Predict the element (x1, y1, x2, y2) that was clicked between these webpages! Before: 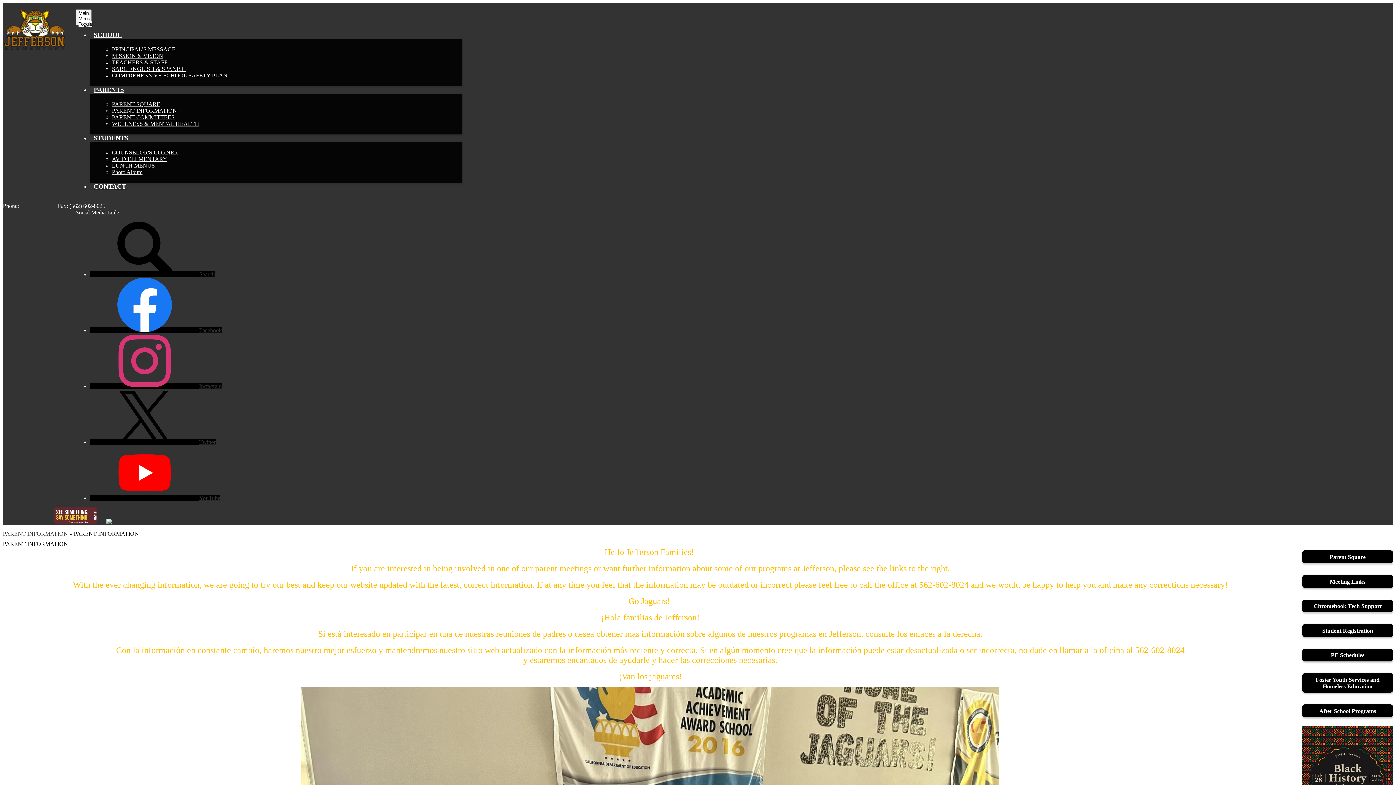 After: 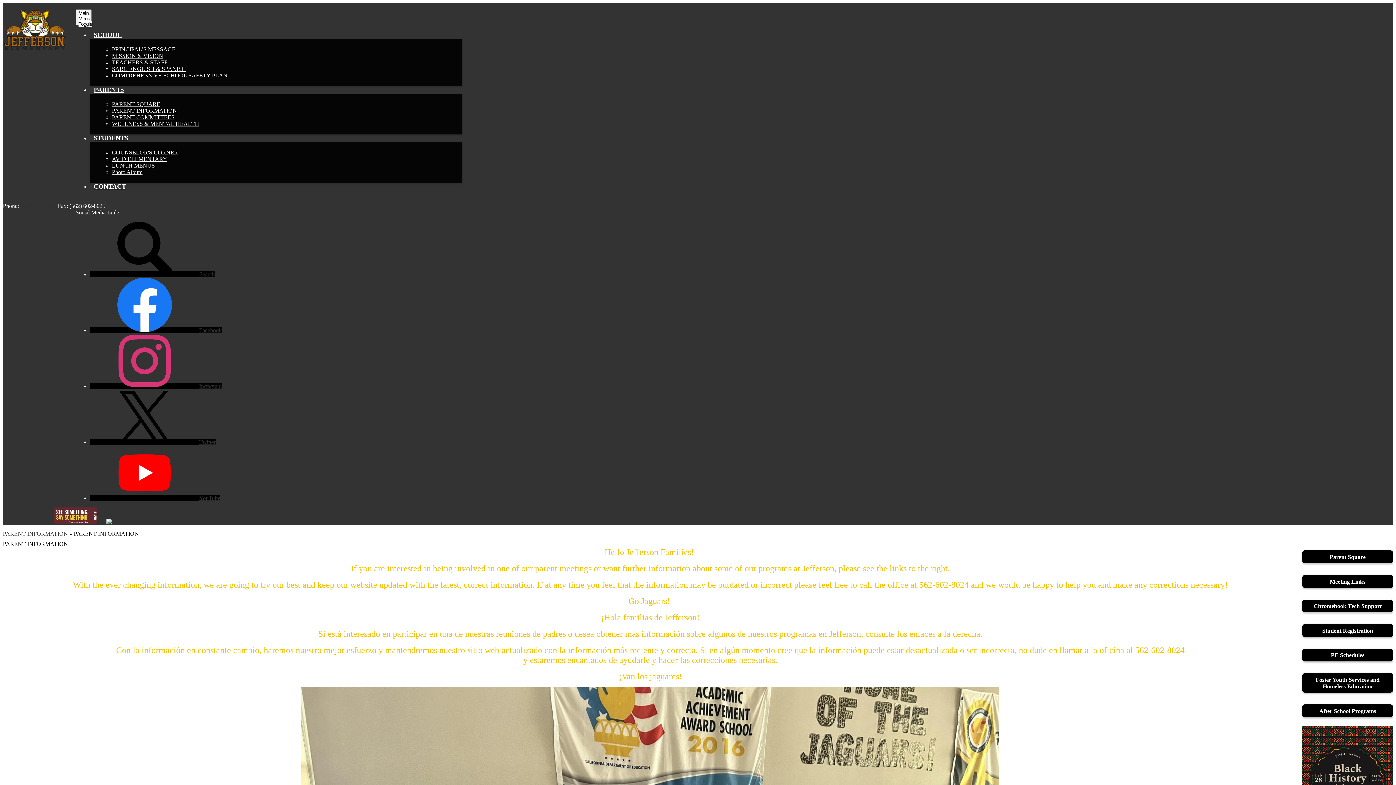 Action: label: Back to PARENT INFORMATION bbox: (2, 531, 68, 537)